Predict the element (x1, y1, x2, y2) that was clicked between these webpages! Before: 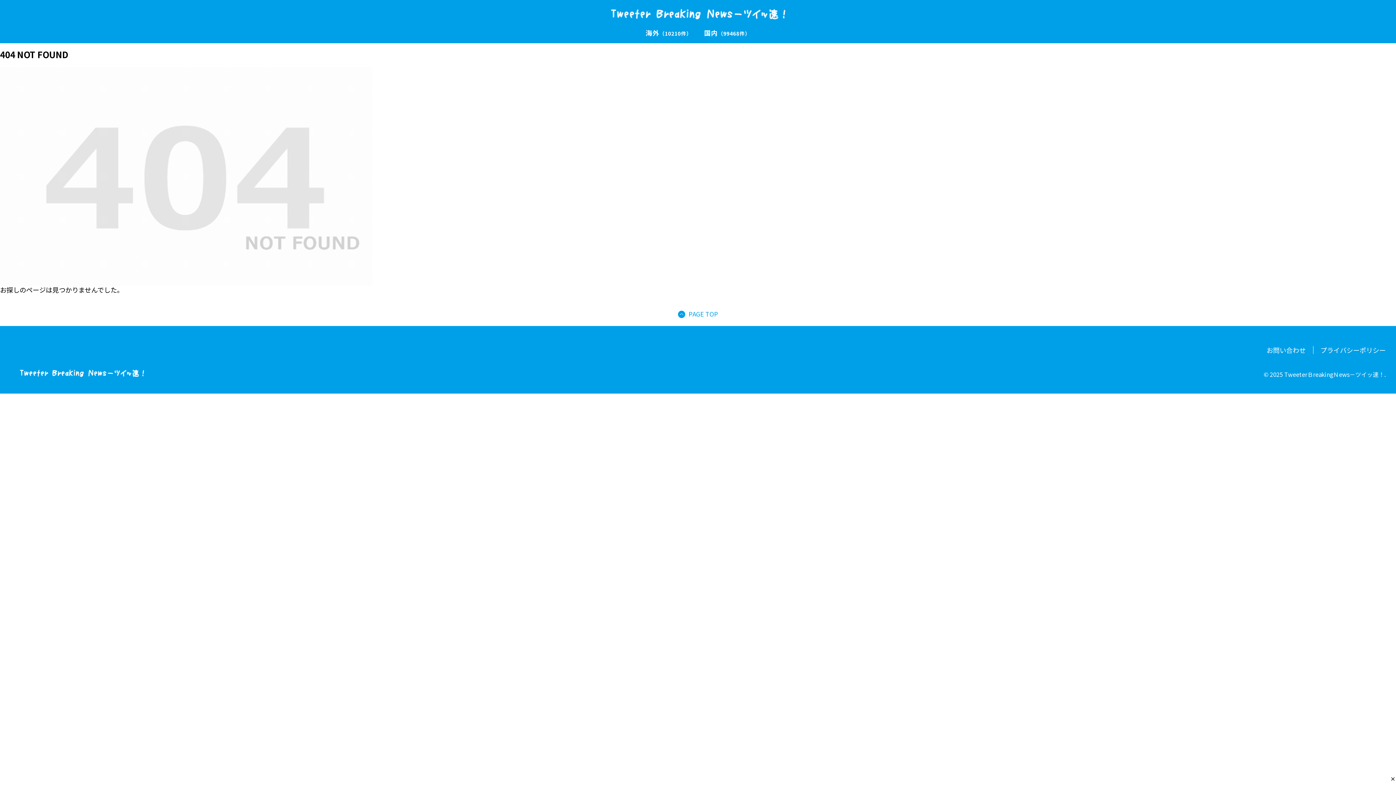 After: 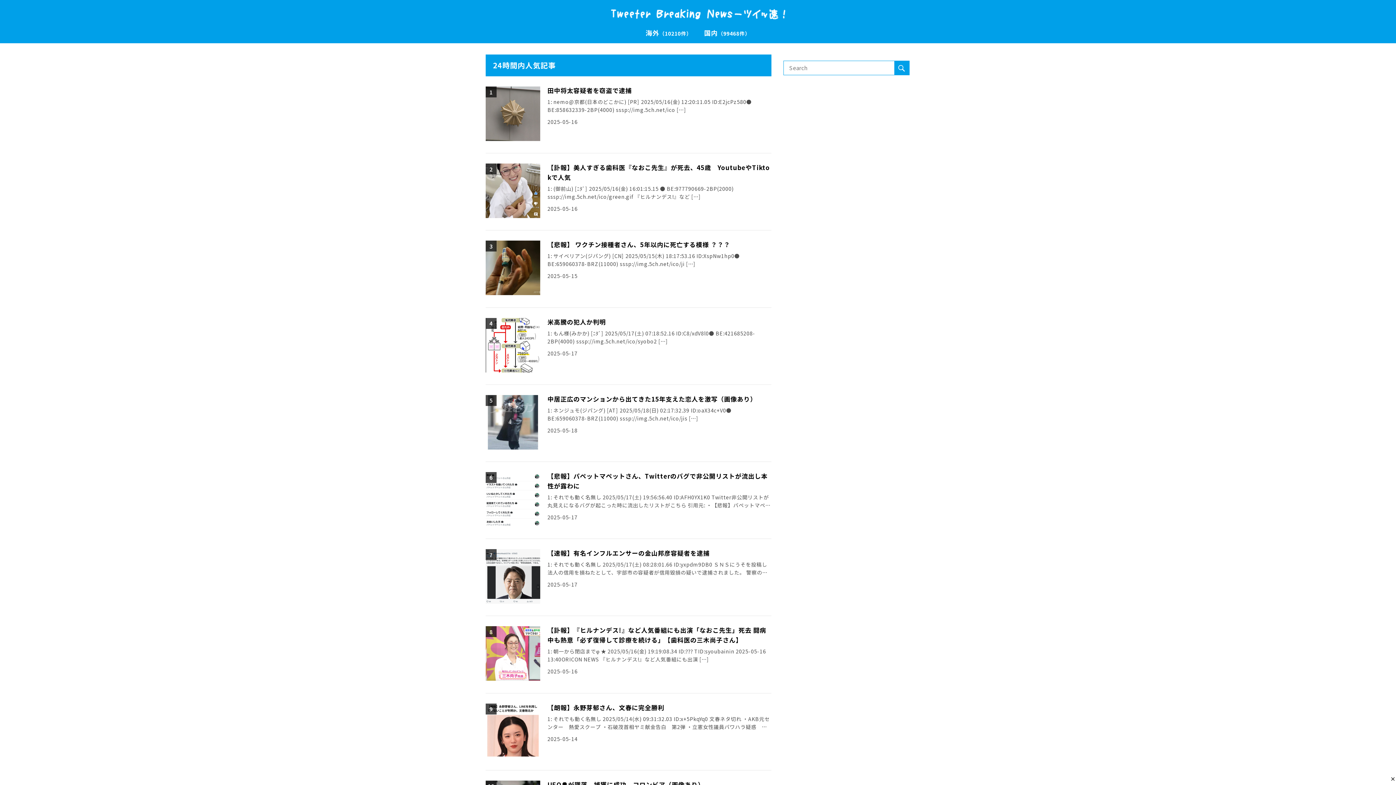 Action: bbox: (14, 371, 149, 378)